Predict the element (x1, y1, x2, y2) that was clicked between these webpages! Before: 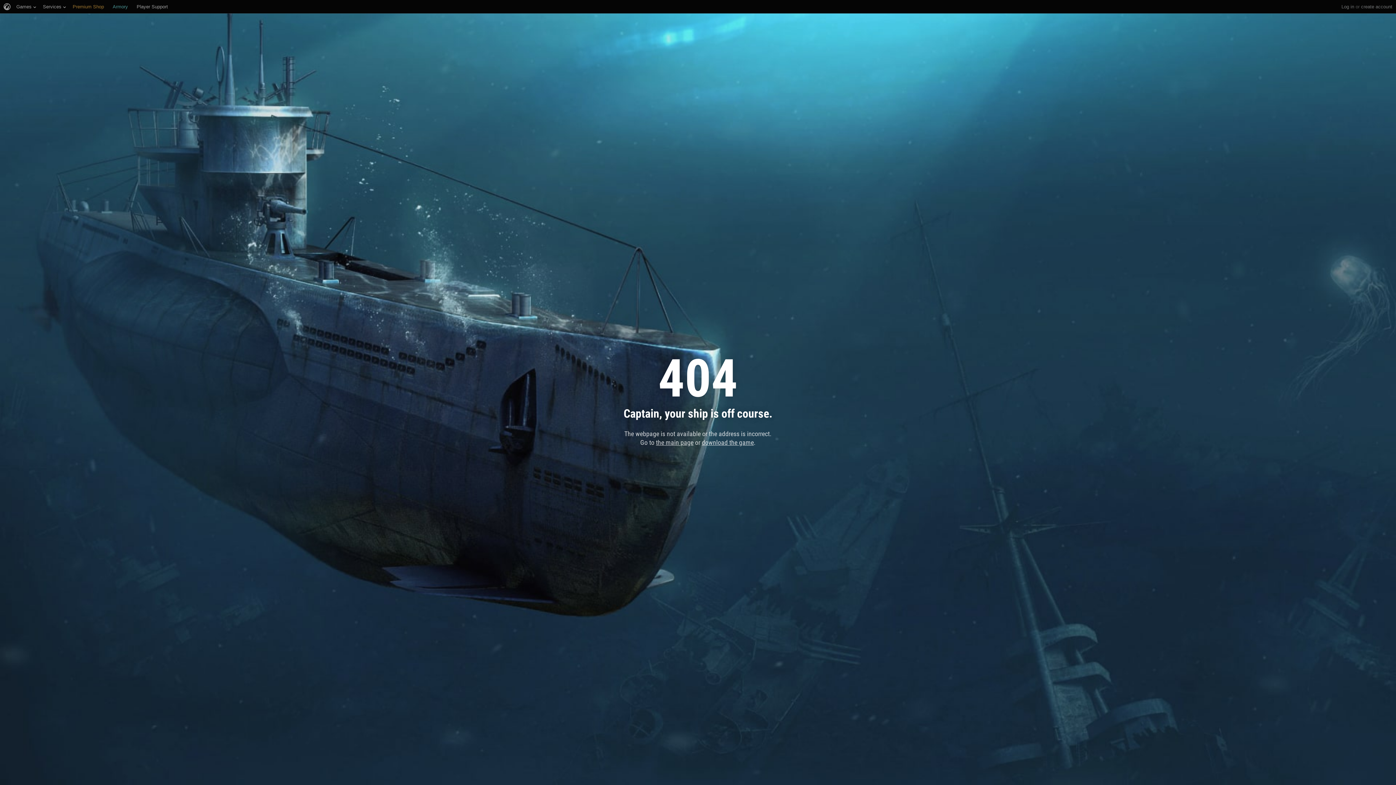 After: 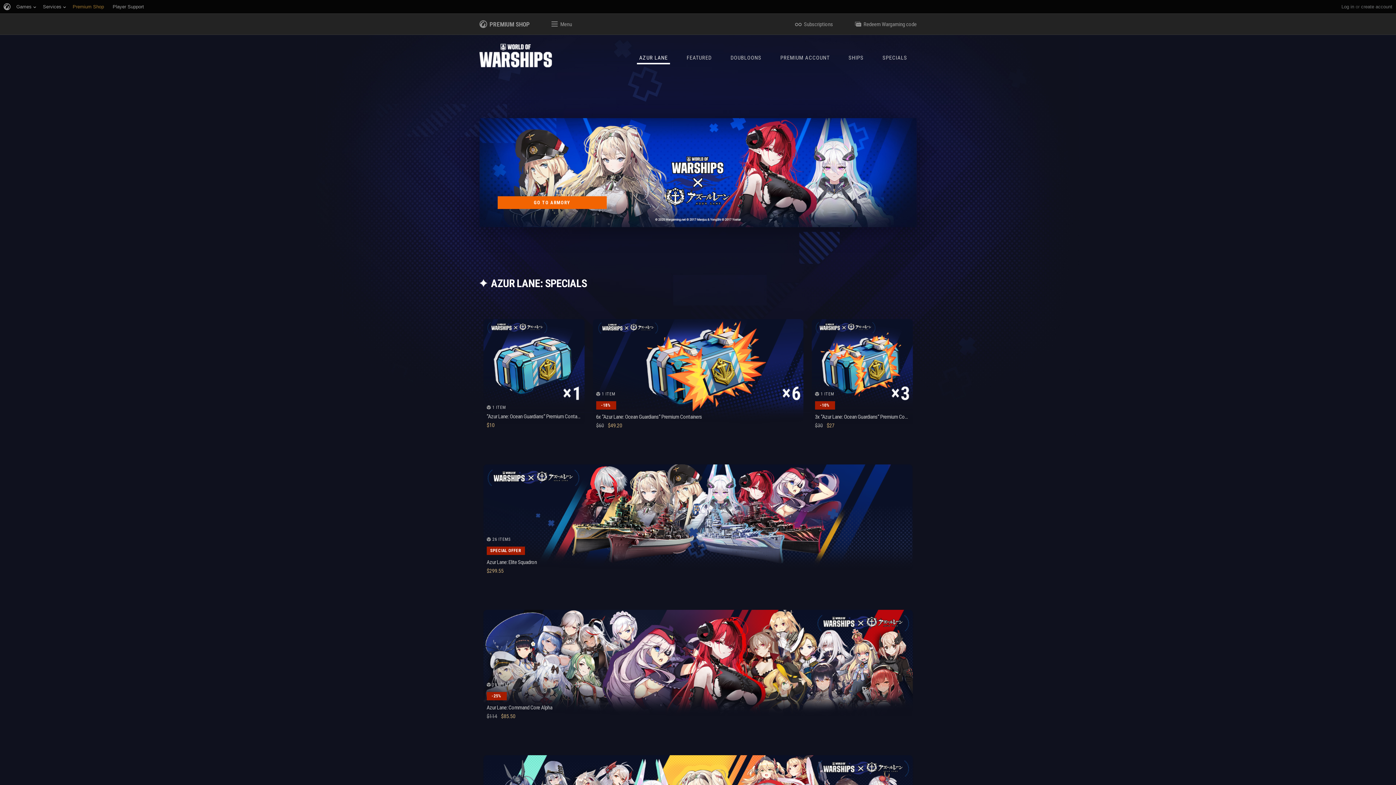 Action: label: Premium Shop bbox: (72, 0, 104, 13)